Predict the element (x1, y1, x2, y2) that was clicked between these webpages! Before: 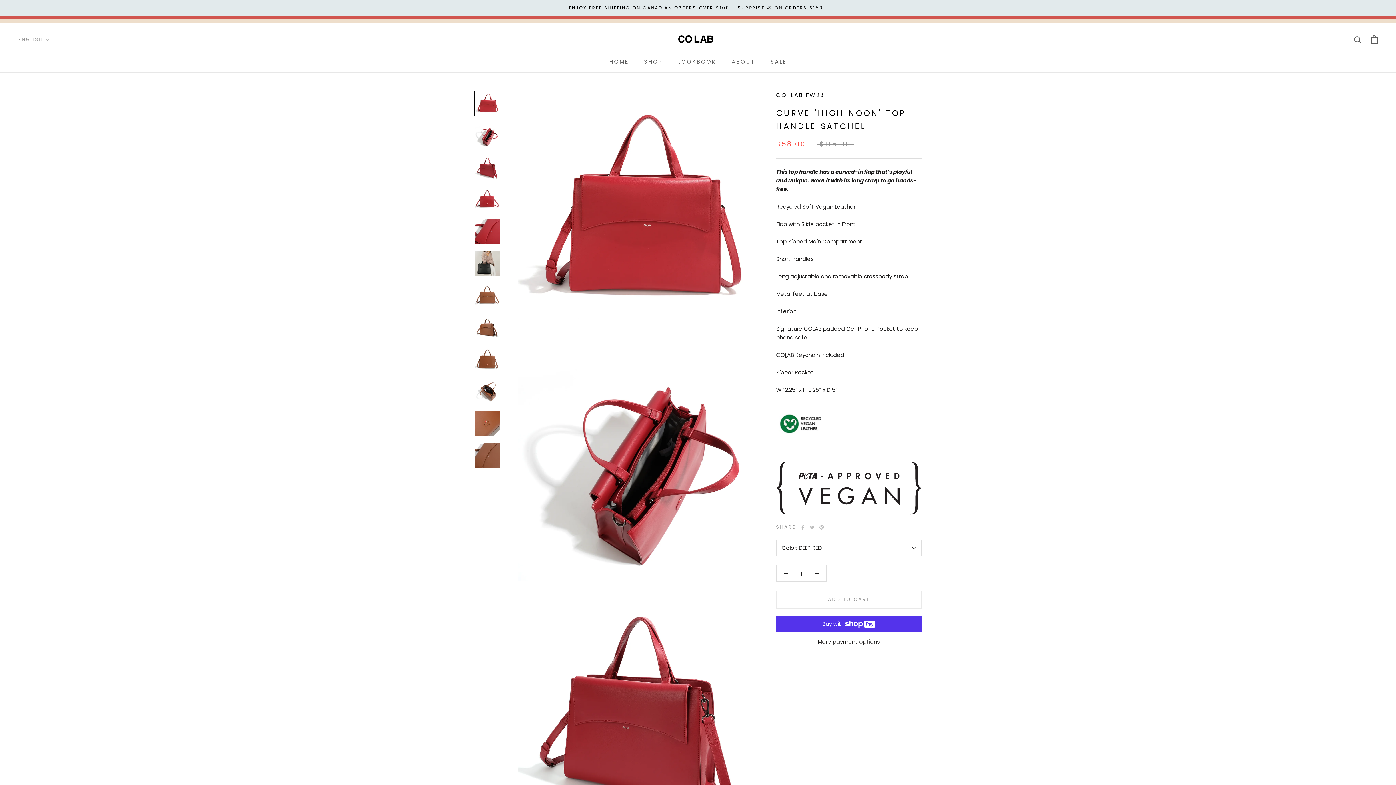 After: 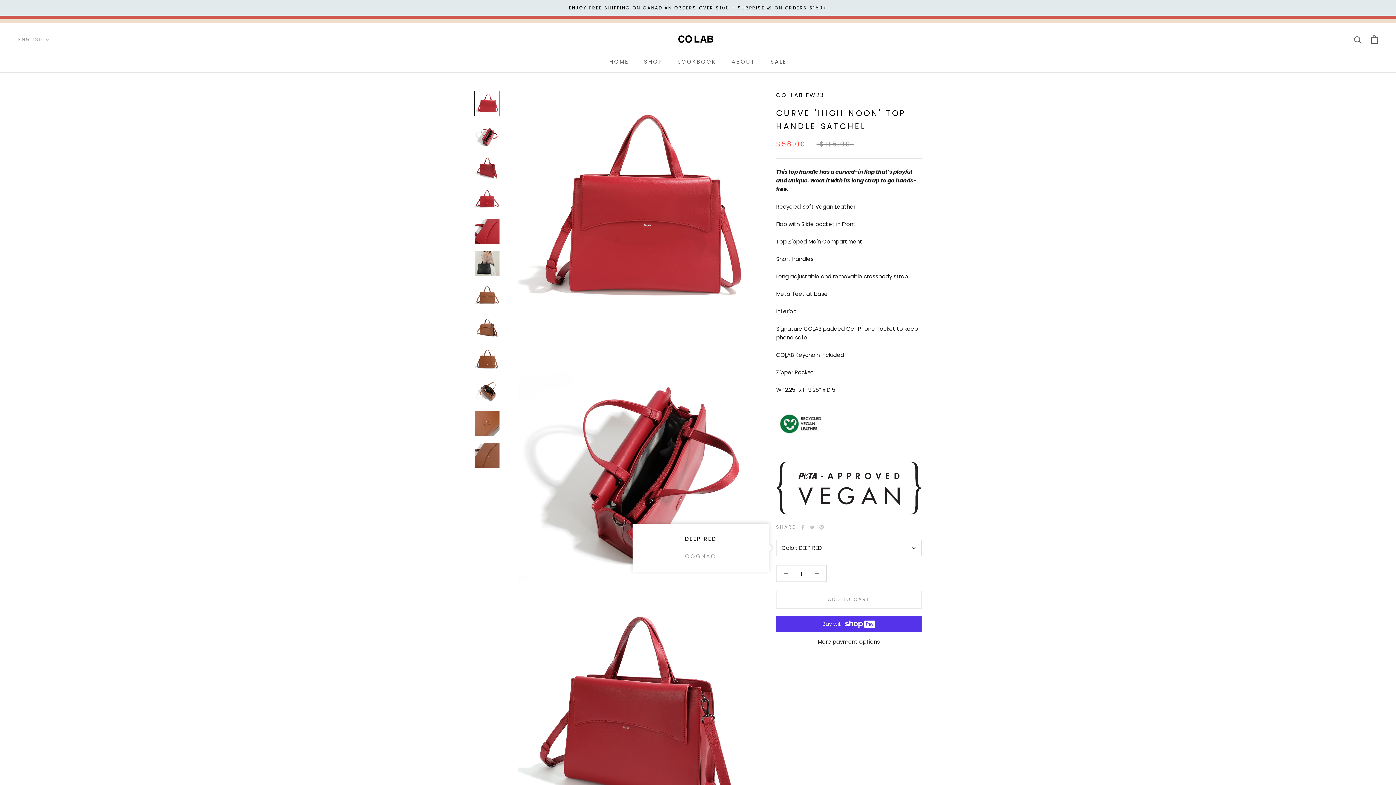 Action: label: Color: DEEP RED bbox: (776, 540, 921, 556)